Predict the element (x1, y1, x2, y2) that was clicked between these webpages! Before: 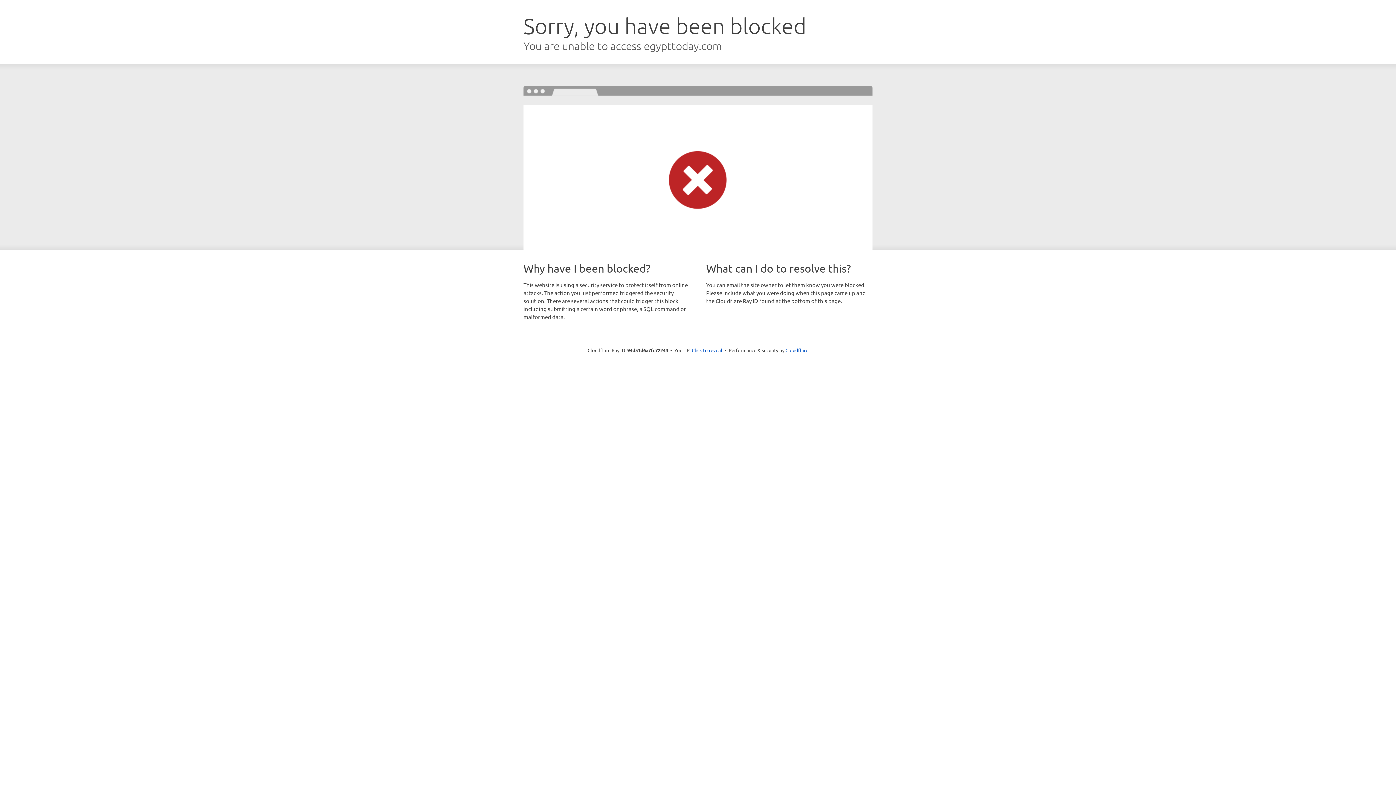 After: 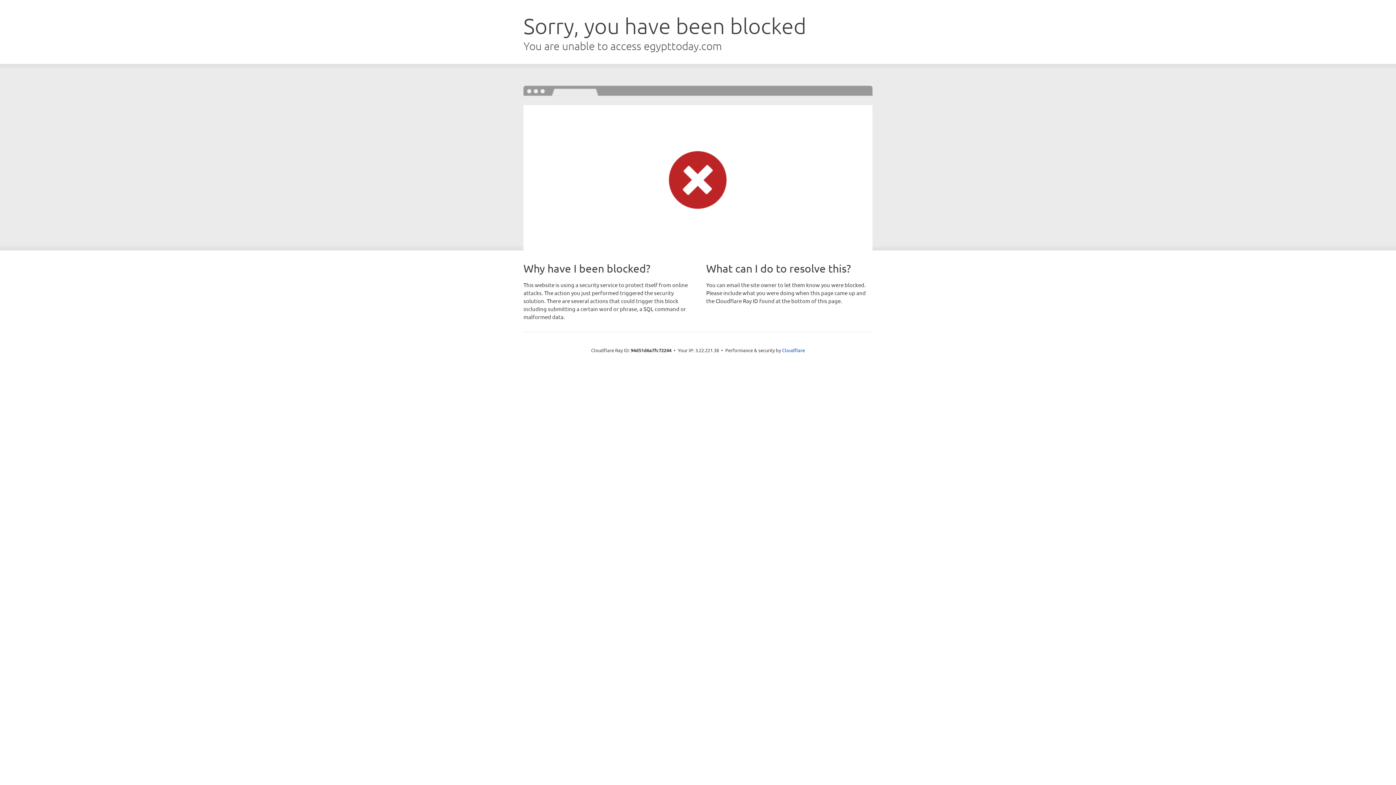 Action: bbox: (692, 346, 722, 353) label: Click to reveal